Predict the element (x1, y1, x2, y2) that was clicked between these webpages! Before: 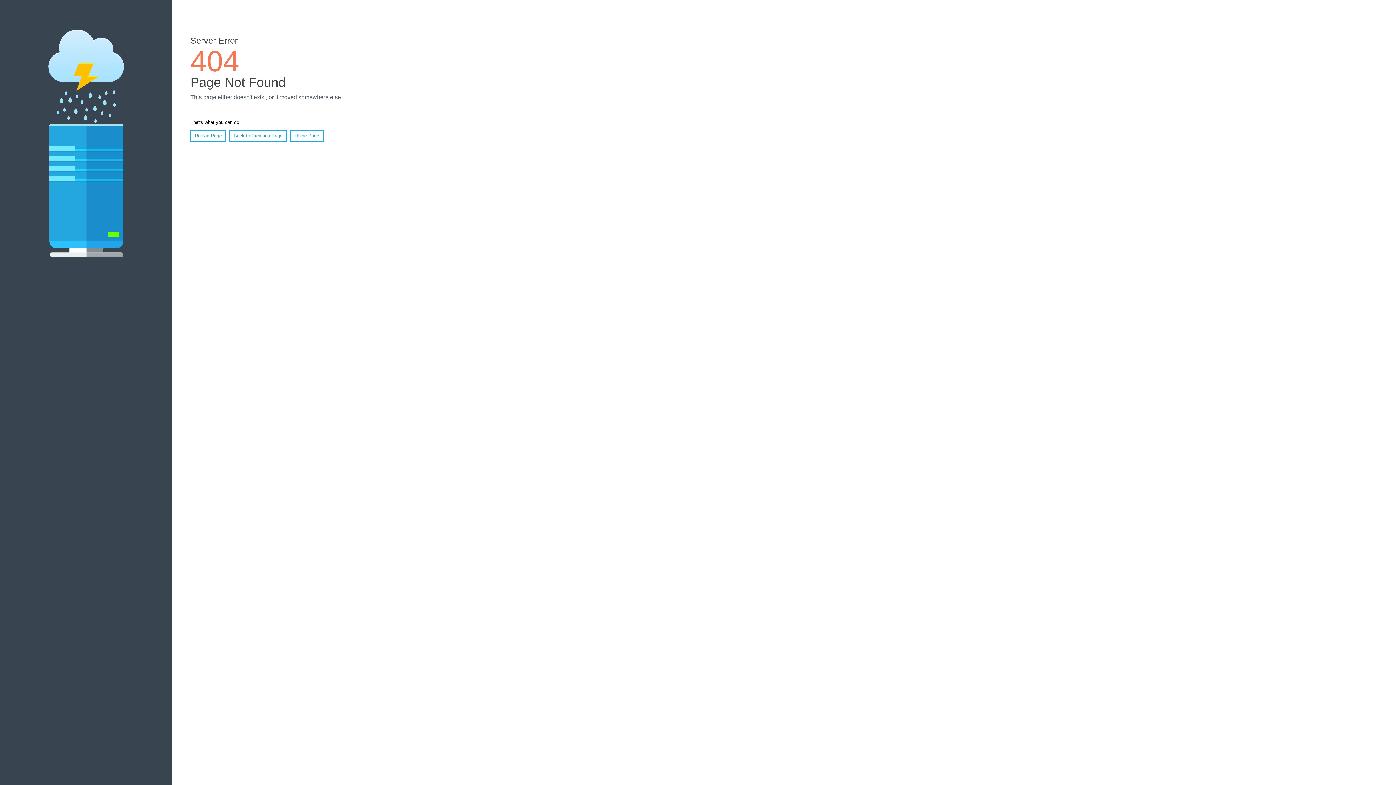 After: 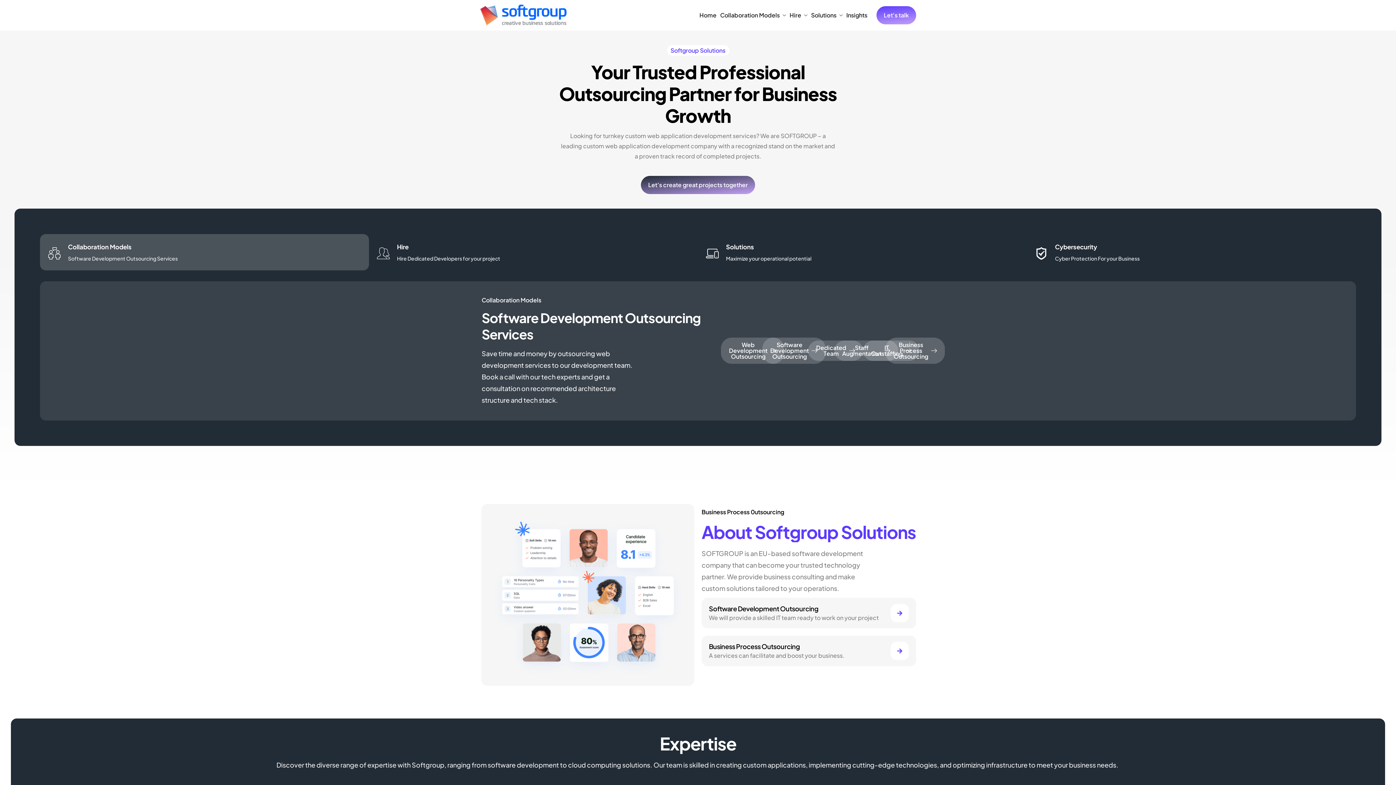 Action: label: Home Page bbox: (290, 130, 323, 141)